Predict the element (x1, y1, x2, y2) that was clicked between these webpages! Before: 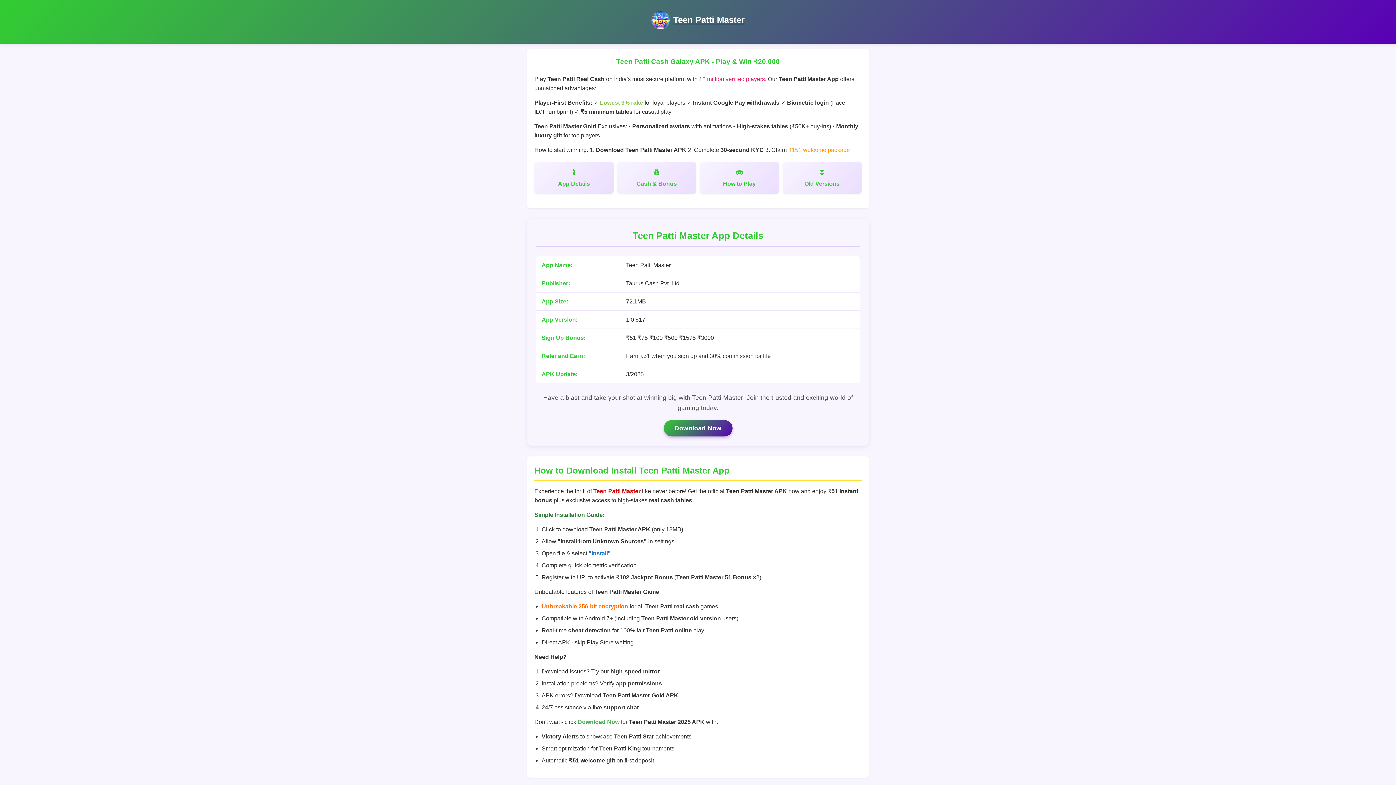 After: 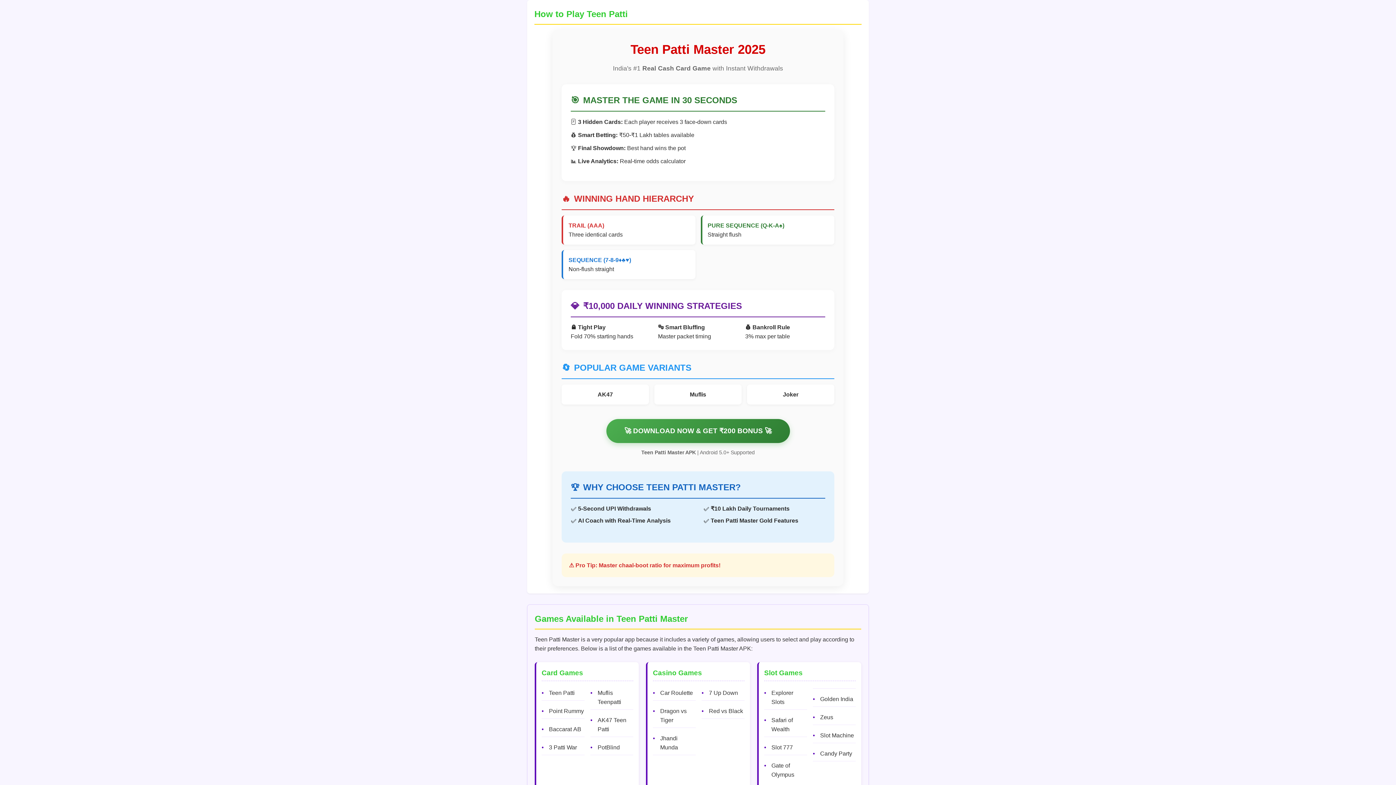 Action: label: How to Play bbox: (700, 161, 779, 193)